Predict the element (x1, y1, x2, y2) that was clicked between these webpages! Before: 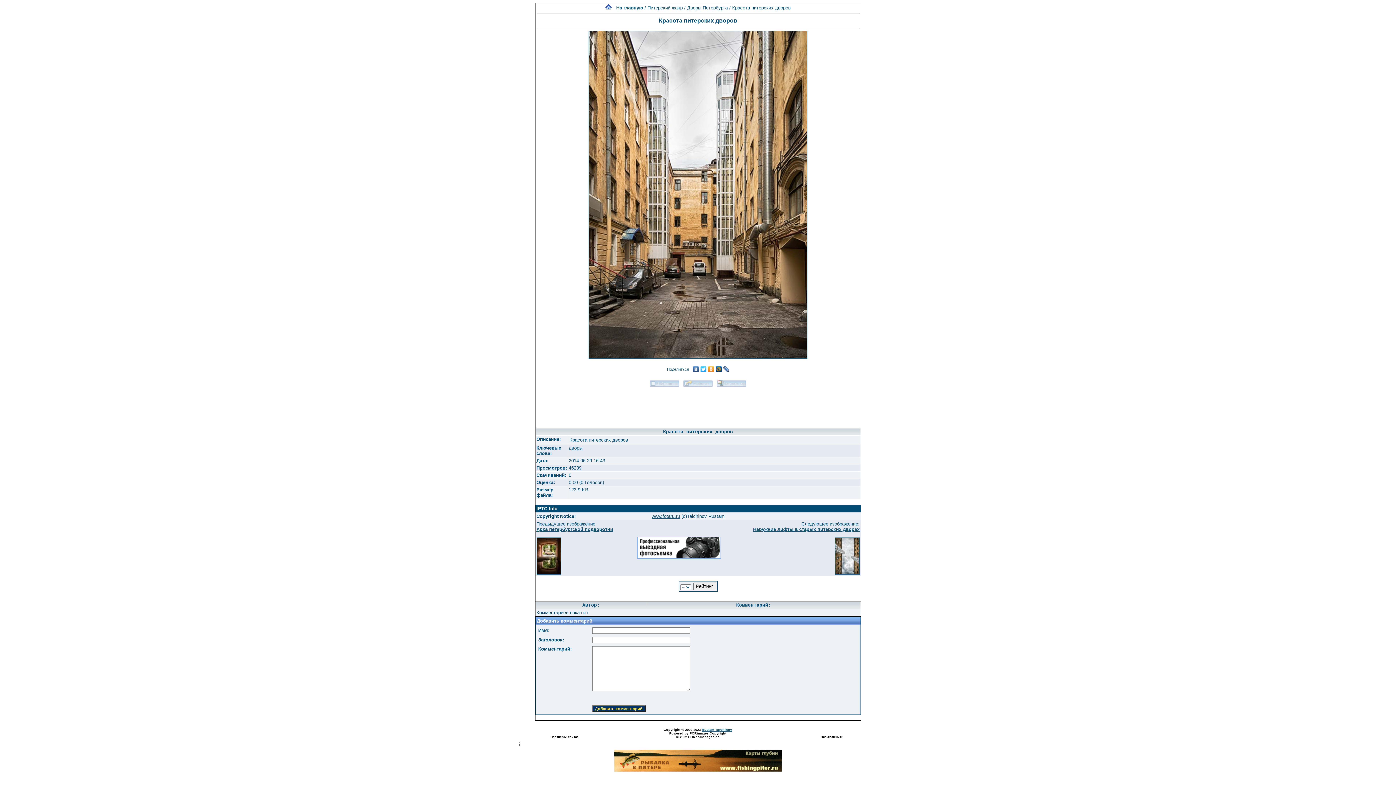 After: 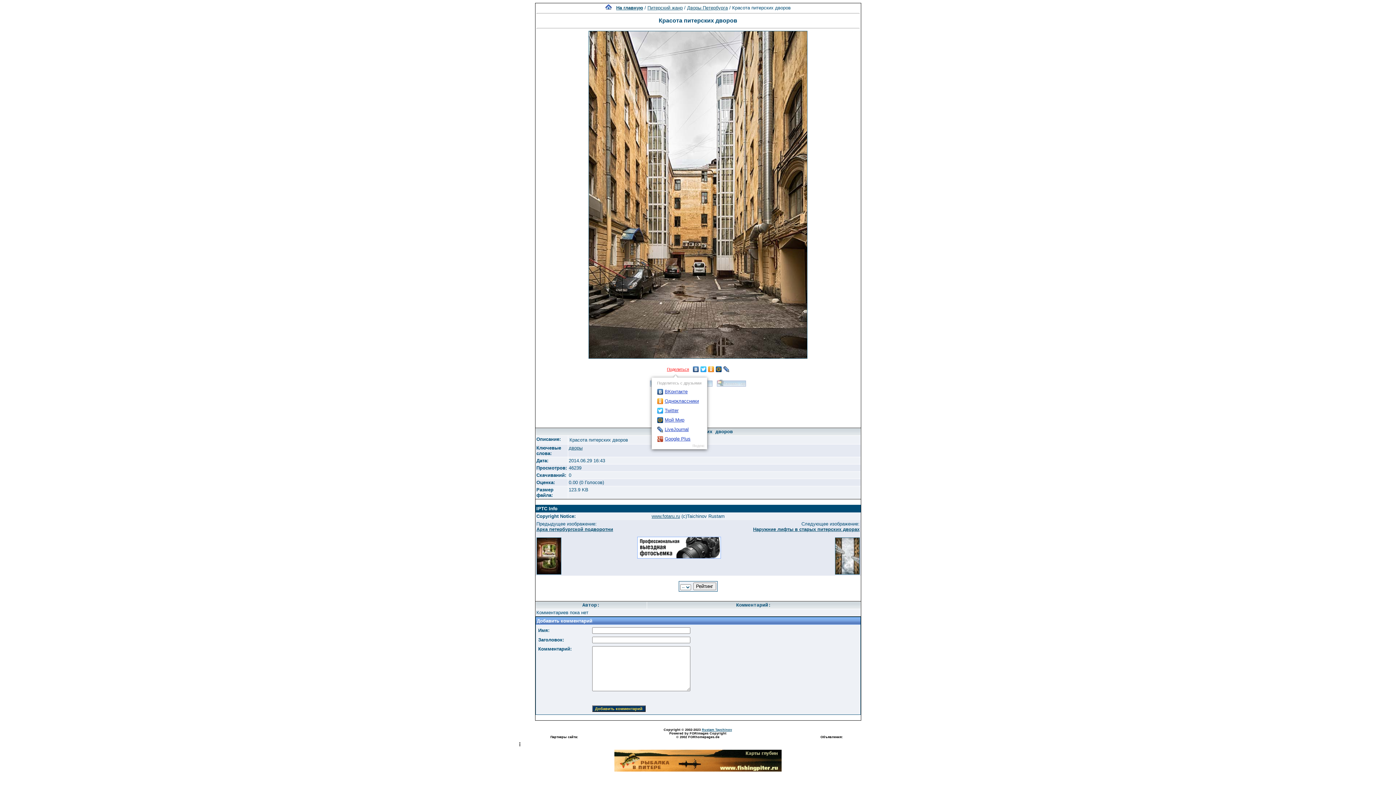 Action: label: Поделиться bbox: (666, 364, 692, 374)